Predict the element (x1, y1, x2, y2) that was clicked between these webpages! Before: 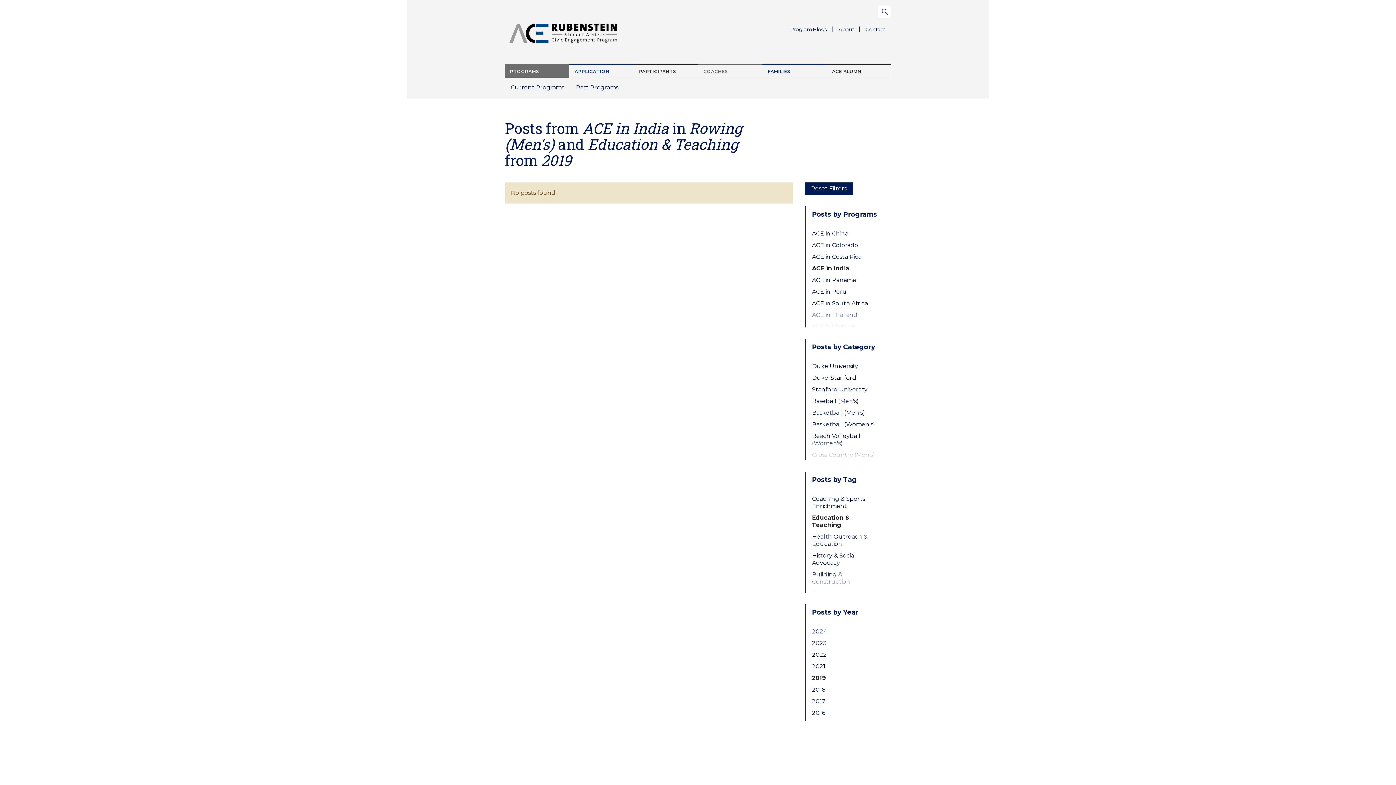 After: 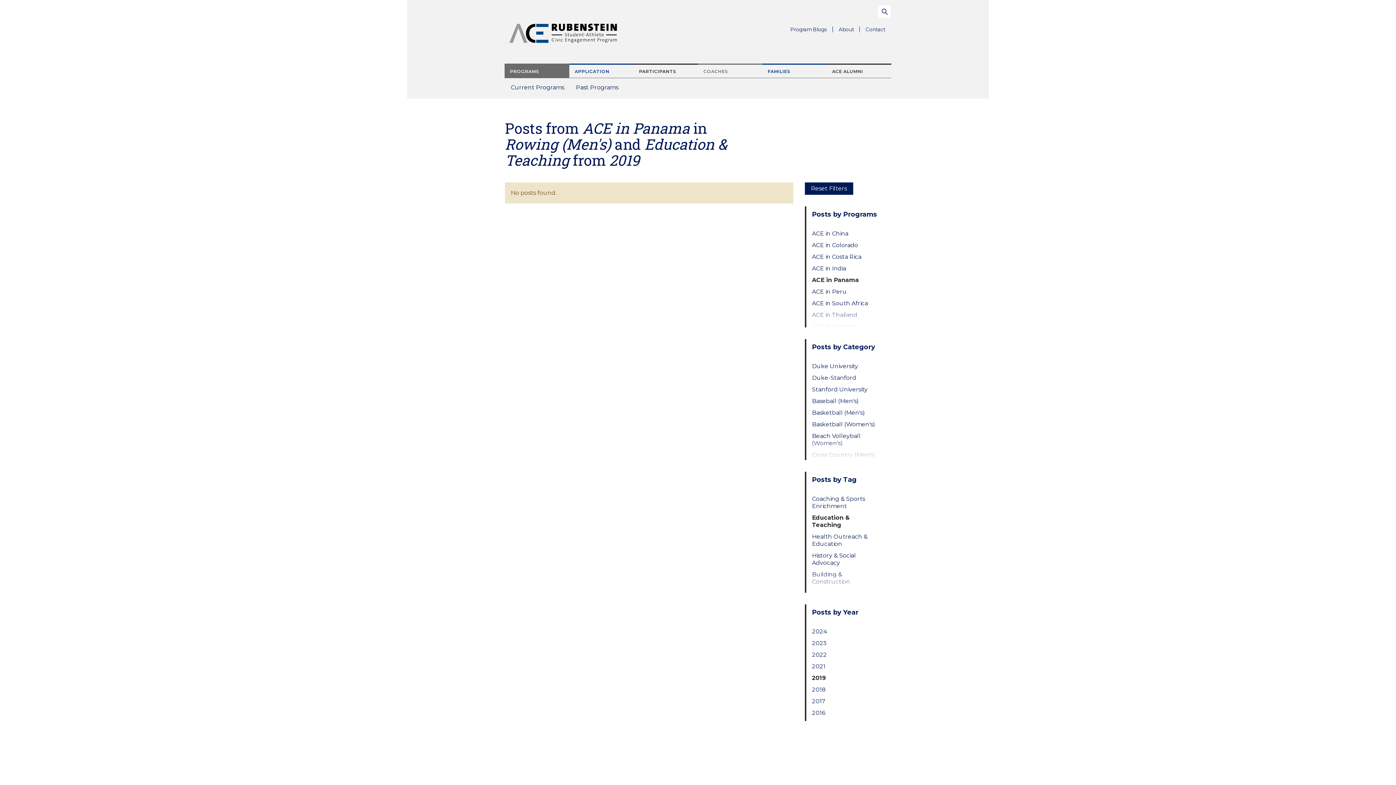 Action: bbox: (812, 276, 879, 283) label: ACE in Panama